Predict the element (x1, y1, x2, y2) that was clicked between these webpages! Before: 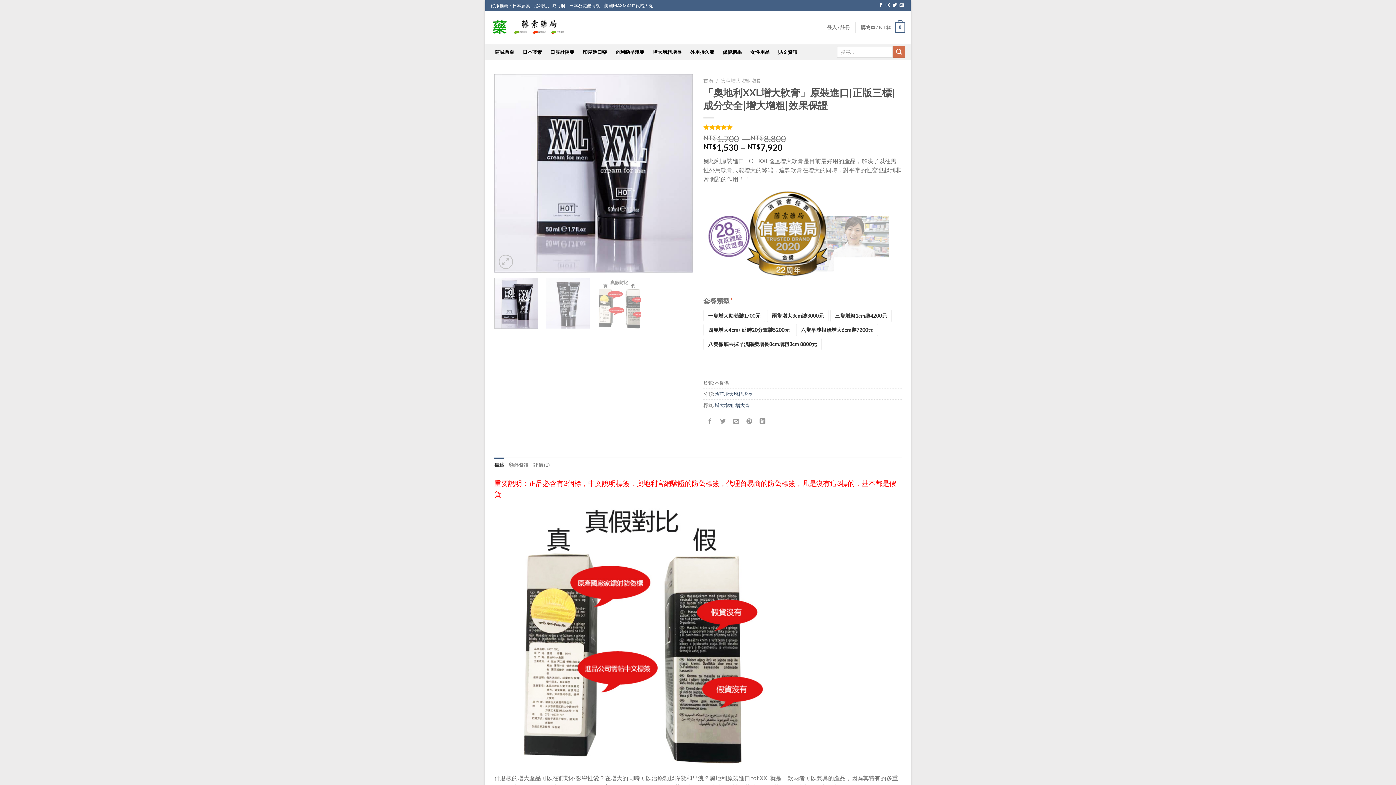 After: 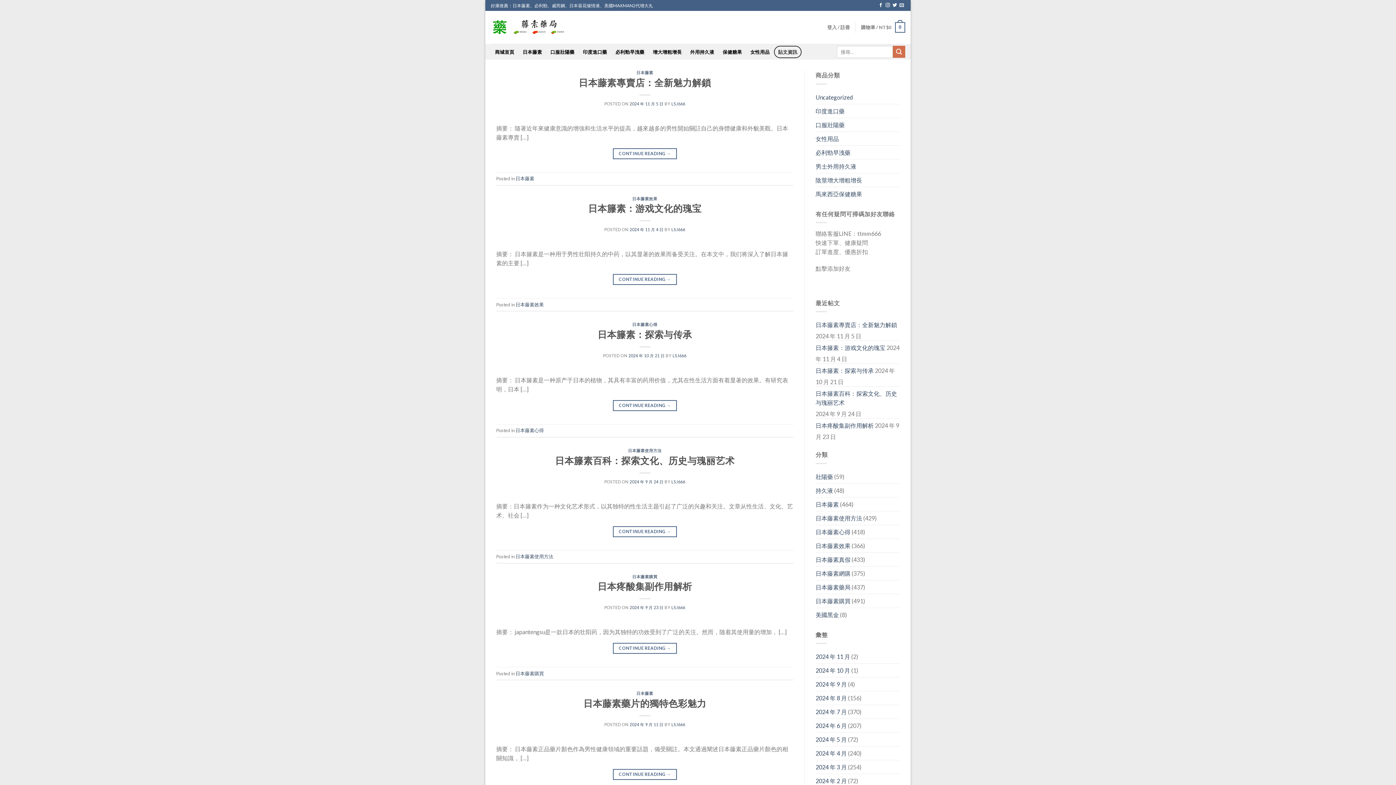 Action: bbox: (774, 45, 801, 58) label: 貼文資訊